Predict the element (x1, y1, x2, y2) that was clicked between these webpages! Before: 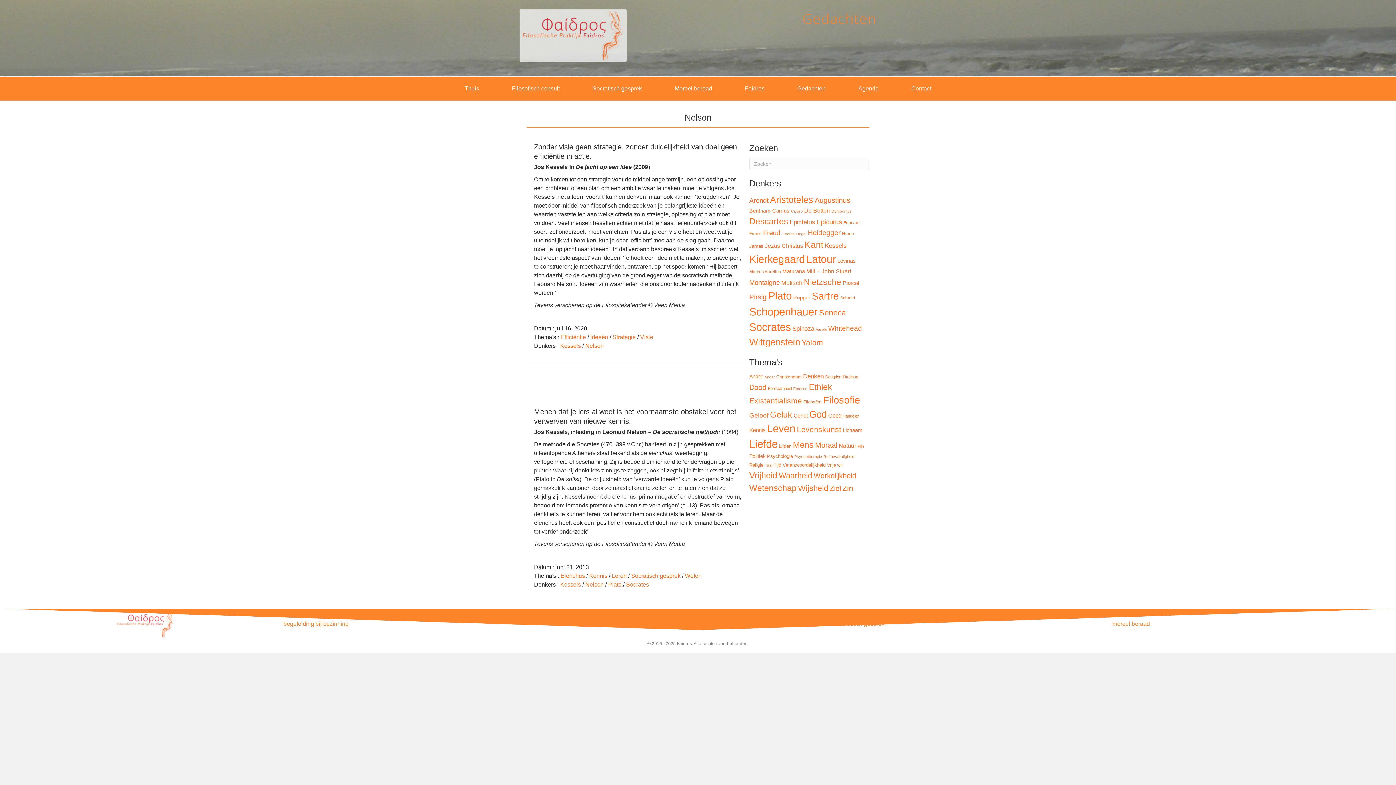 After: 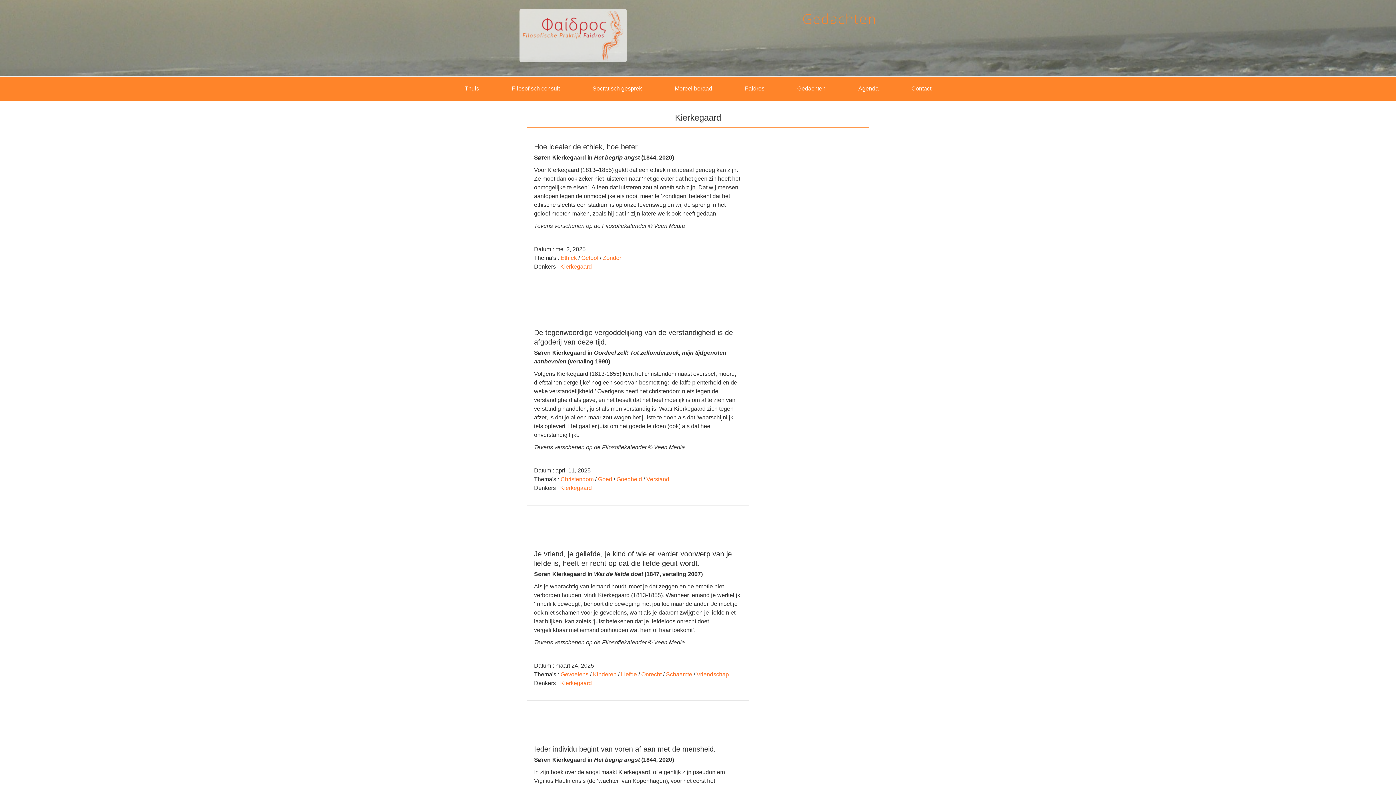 Action: label: Kierkegaard (34 items) bbox: (749, 253, 805, 264)